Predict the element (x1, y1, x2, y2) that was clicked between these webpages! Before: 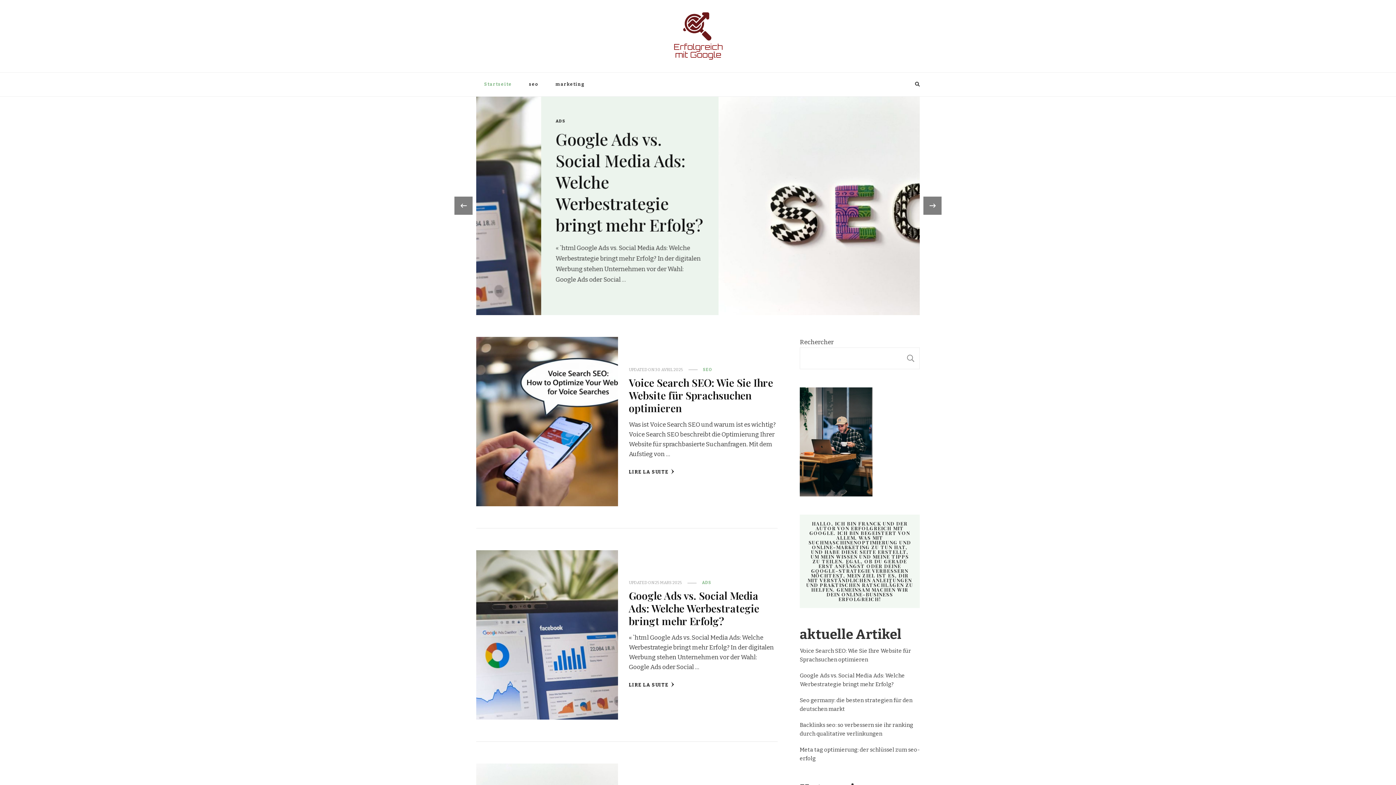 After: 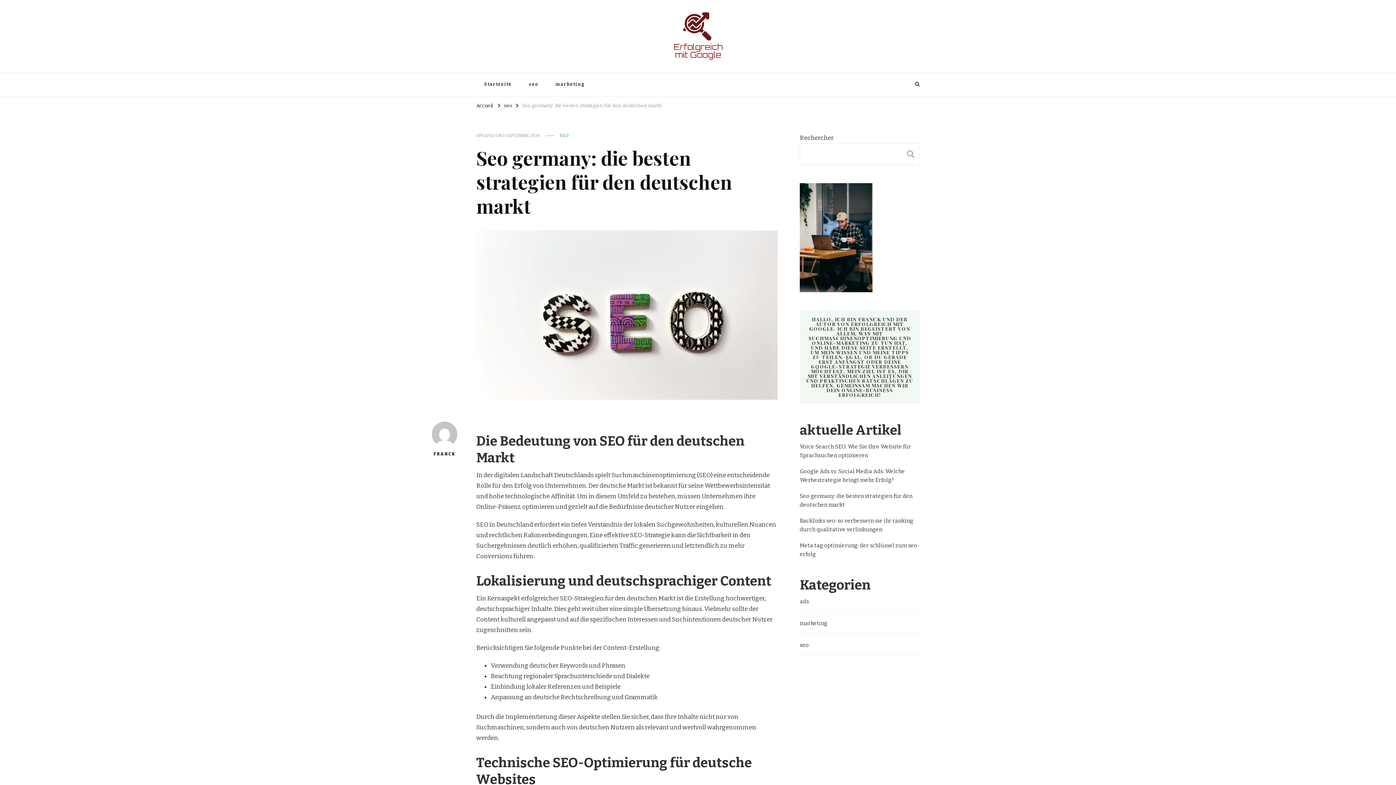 Action: label: Seo germany: die besten strategien für den deutschen markt bbox: (800, 696, 920, 713)